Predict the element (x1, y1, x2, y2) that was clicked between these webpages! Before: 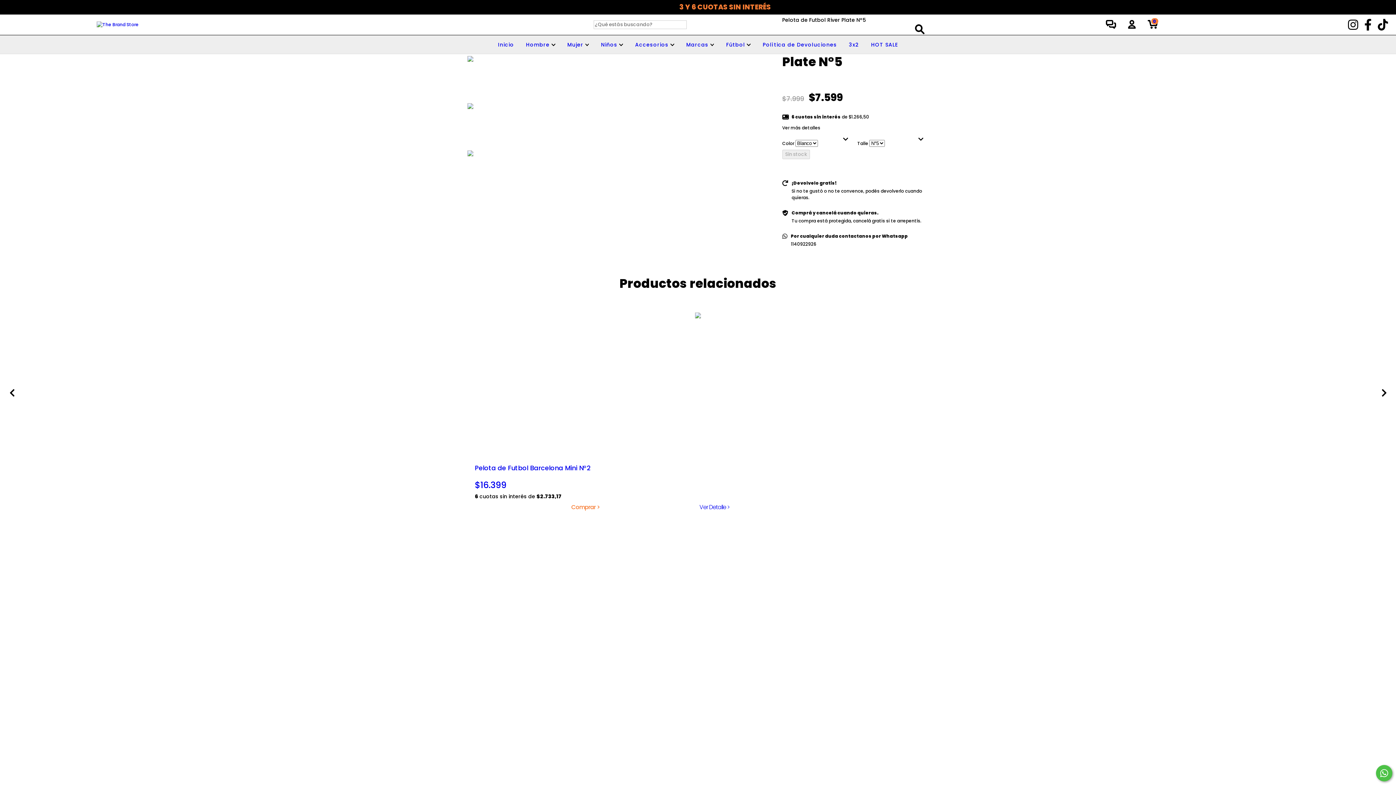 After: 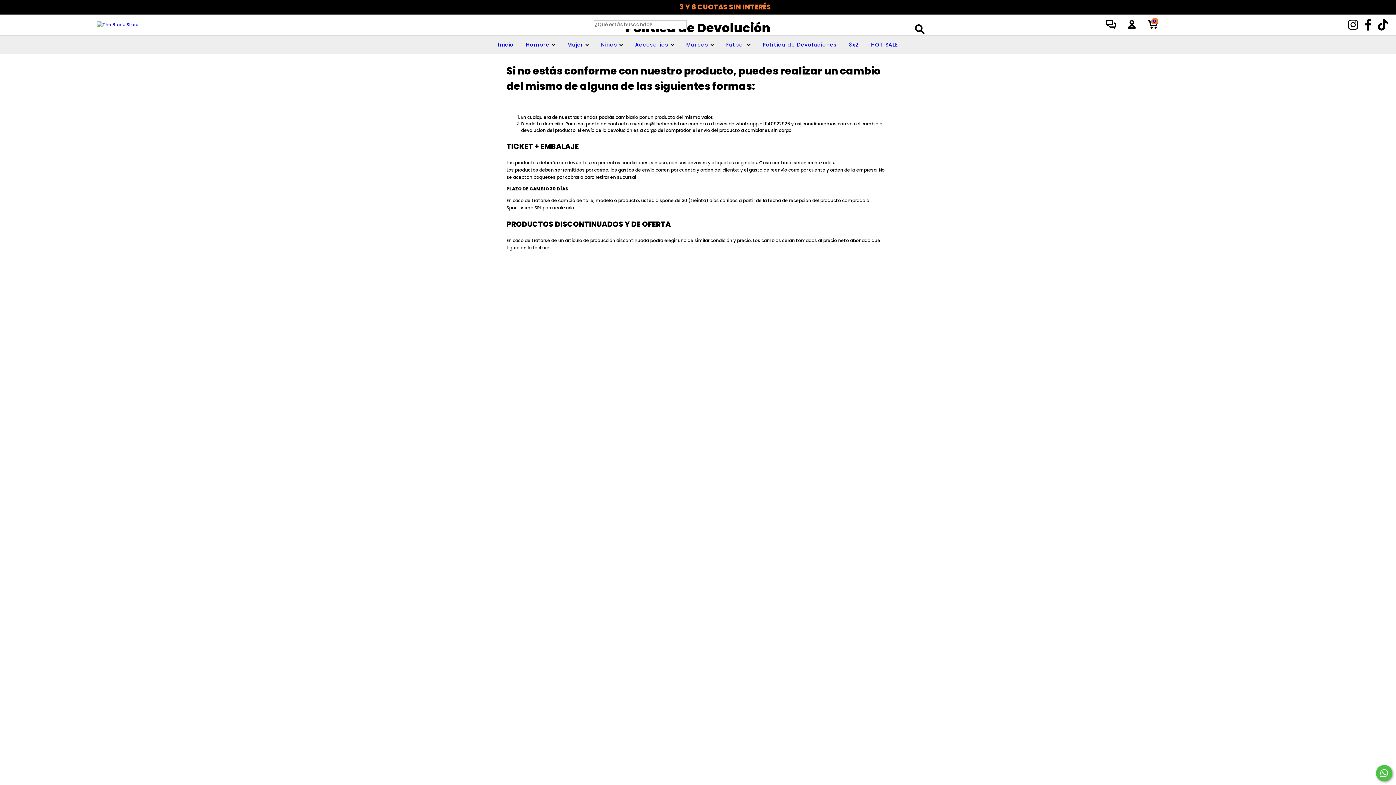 Action: label: Polìtica de Devoluciones bbox: (761, 41, 838, 48)